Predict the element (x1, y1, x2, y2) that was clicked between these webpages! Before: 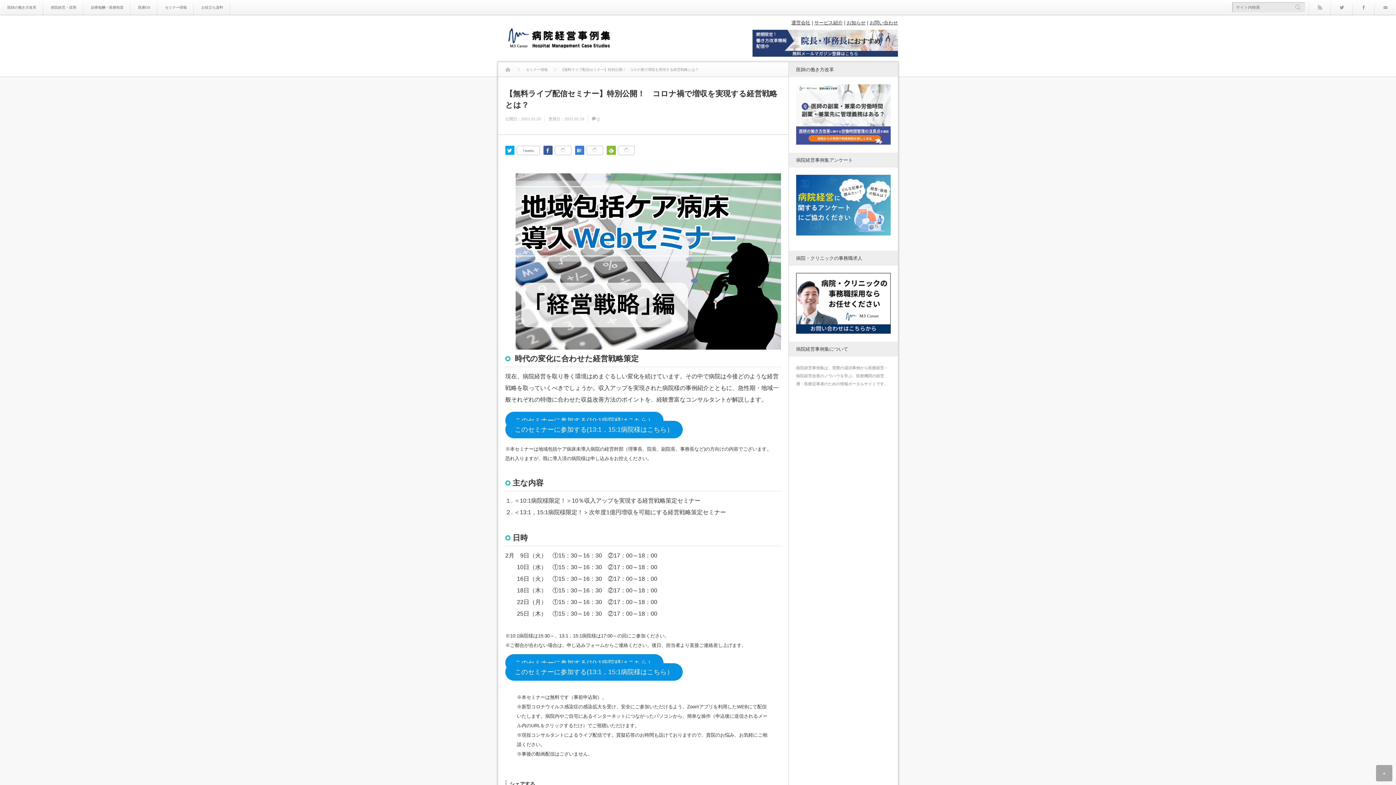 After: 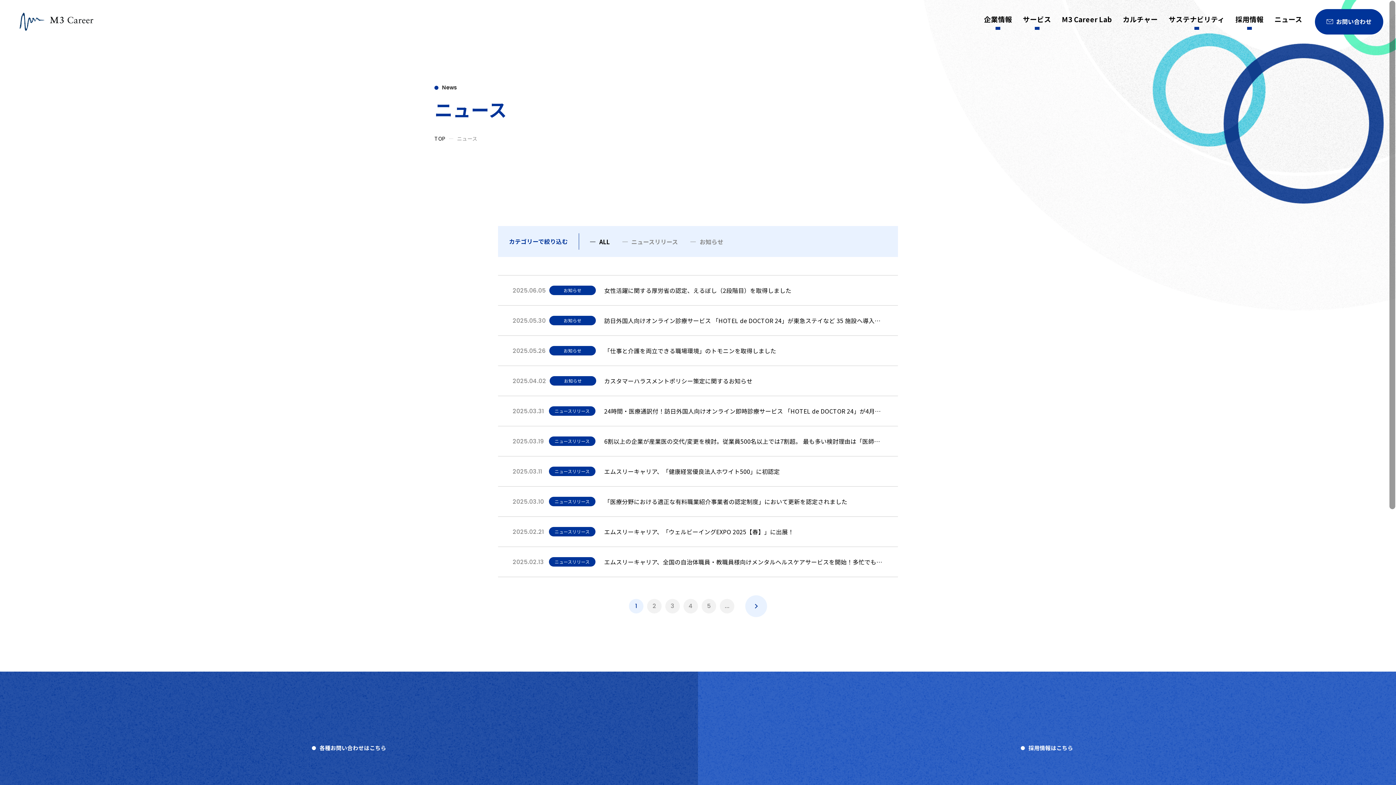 Action: label: お知らせ bbox: (846, 20, 865, 25)